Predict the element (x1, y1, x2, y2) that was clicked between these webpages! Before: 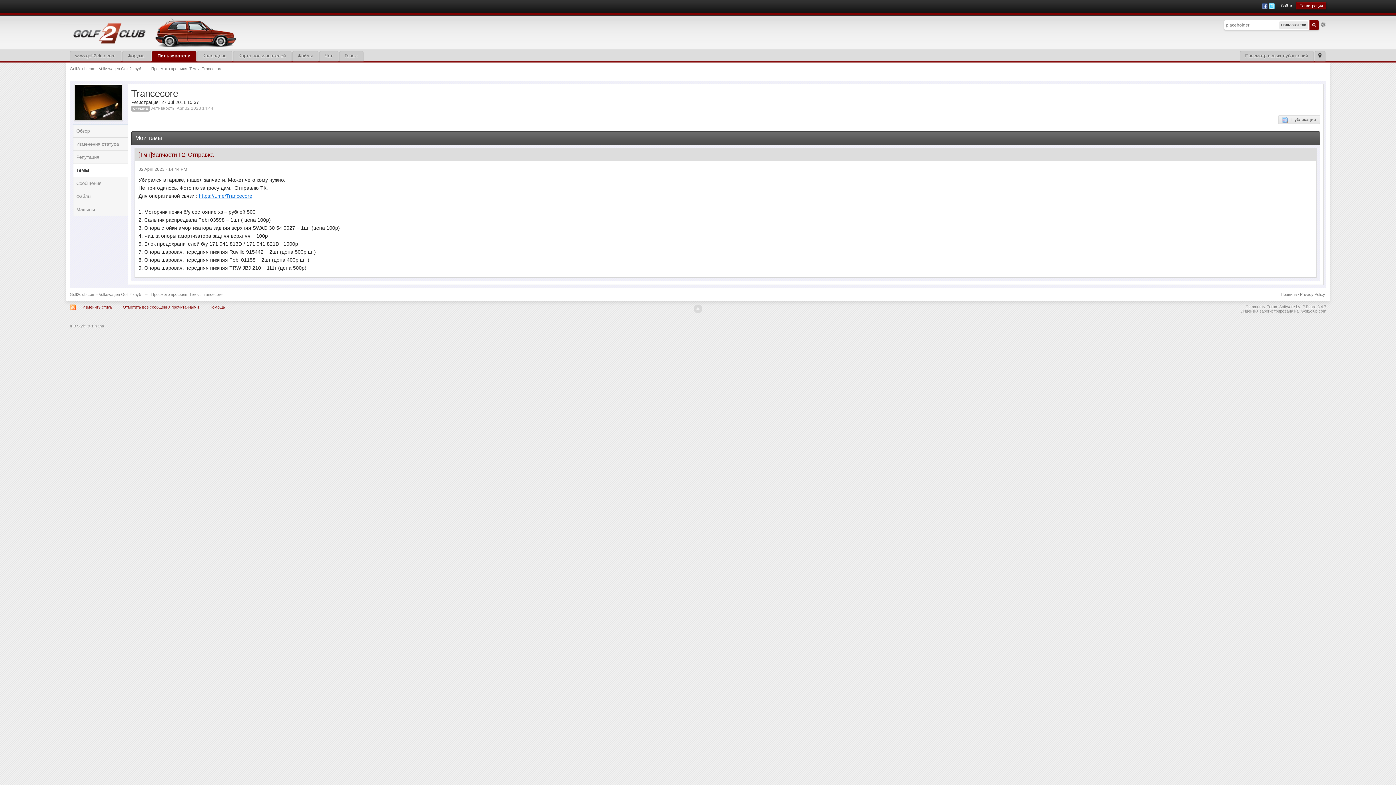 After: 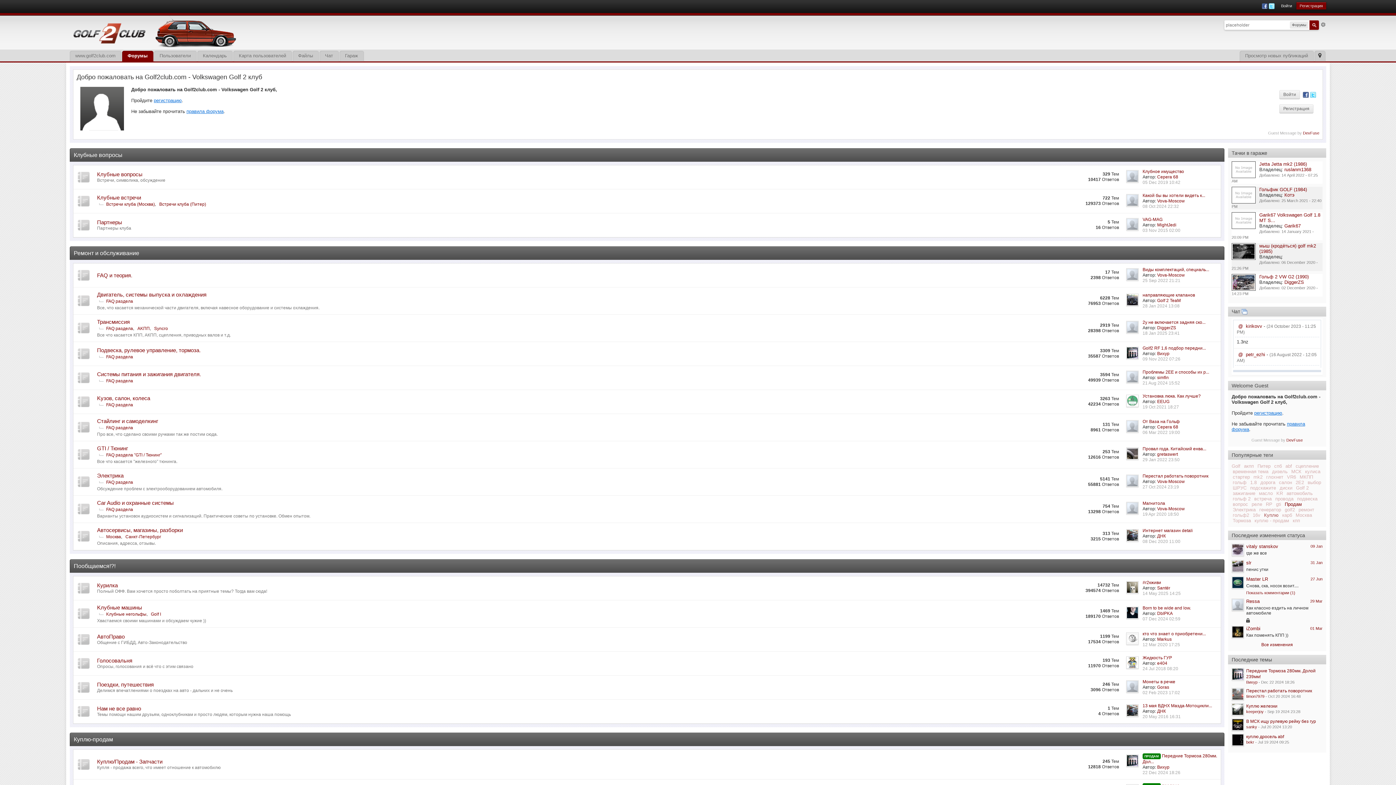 Action: bbox: (69, 292, 141, 296) label: Golf2club.com - Volkswagen Golf 2 клуб